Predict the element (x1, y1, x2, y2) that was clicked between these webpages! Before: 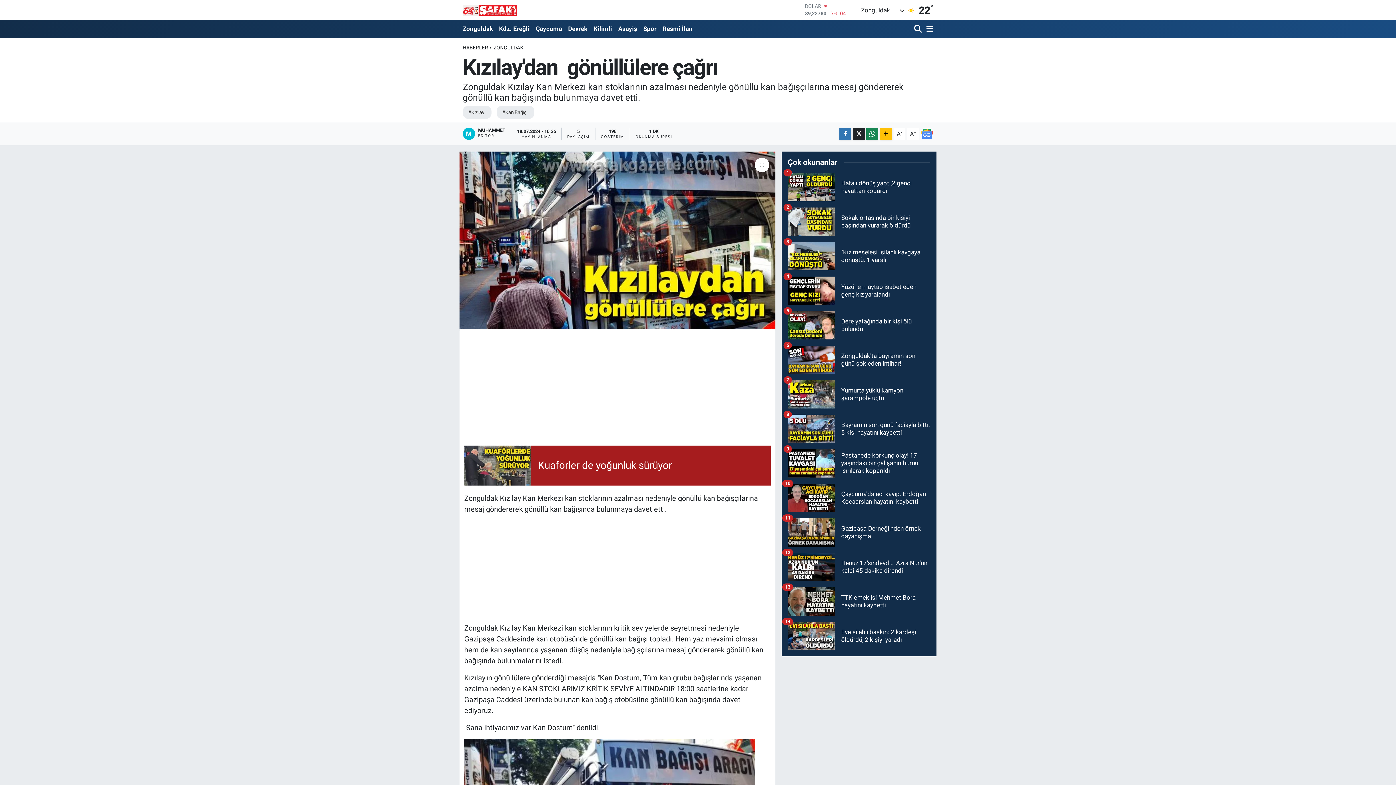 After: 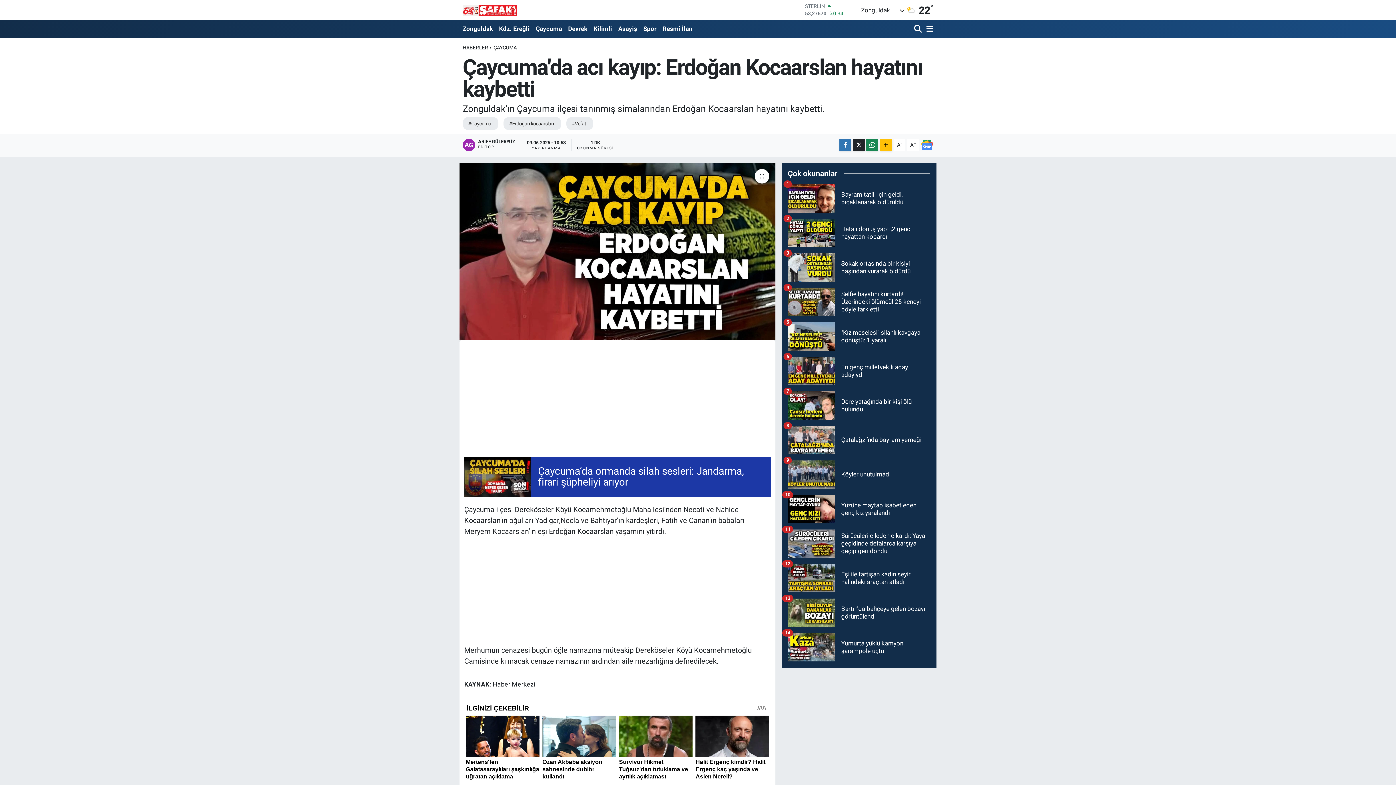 Action: bbox: (787, 483, 930, 518) label: Çaycuma'da acı kayıp: Erdoğan Kocaarslan hayatını kaybetti
10